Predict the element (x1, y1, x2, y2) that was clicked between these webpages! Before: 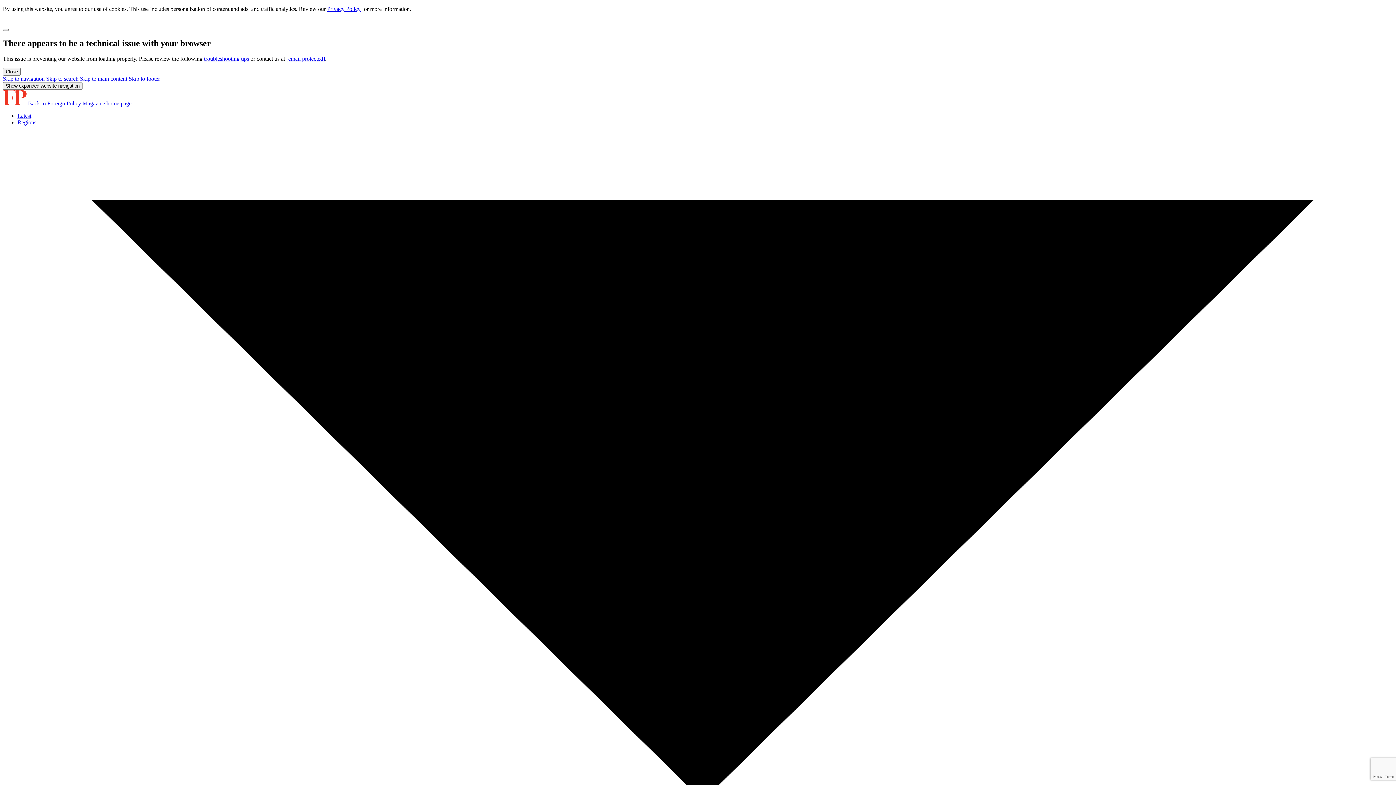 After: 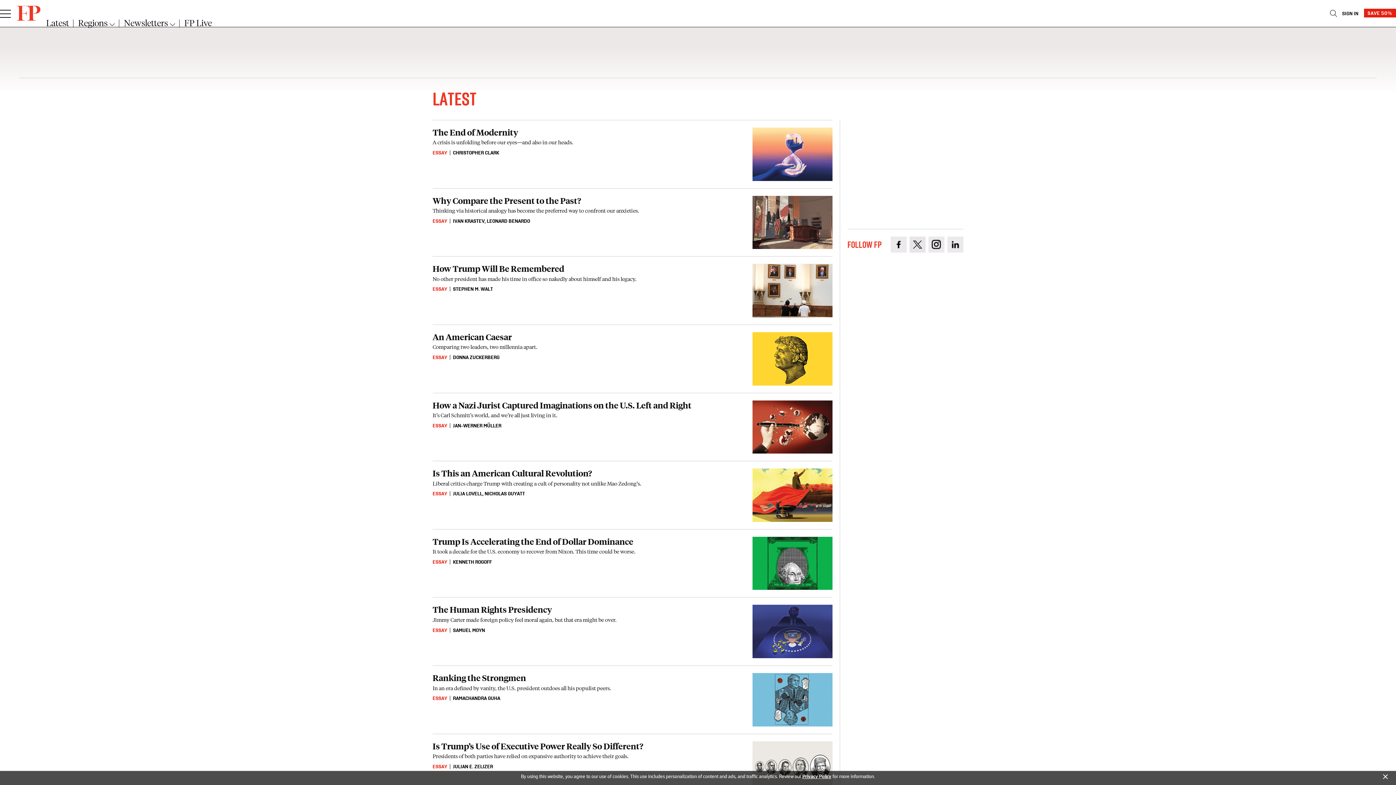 Action: bbox: (17, 112, 31, 118) label: Latest